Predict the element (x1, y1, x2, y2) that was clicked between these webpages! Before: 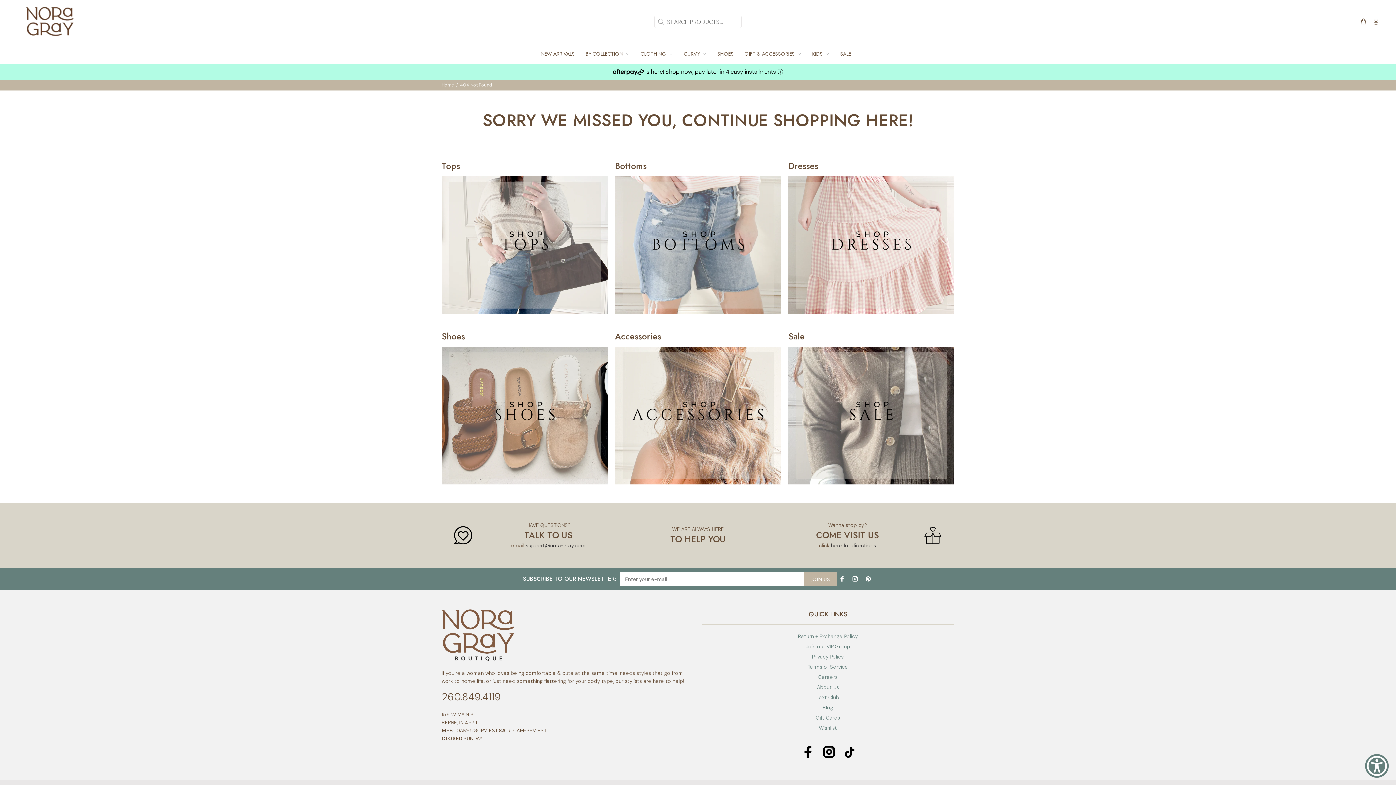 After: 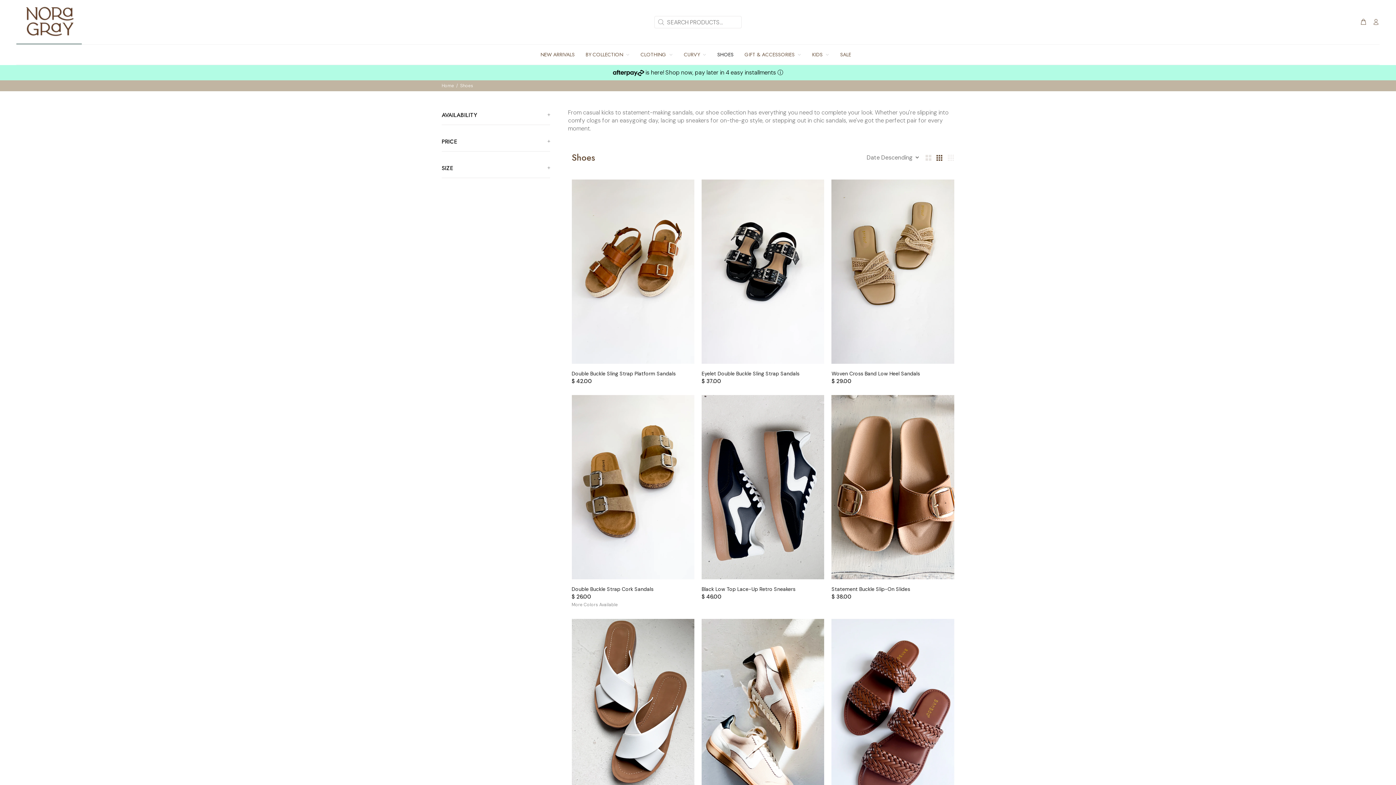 Action: label: SHOES bbox: (712, 44, 739, 64)